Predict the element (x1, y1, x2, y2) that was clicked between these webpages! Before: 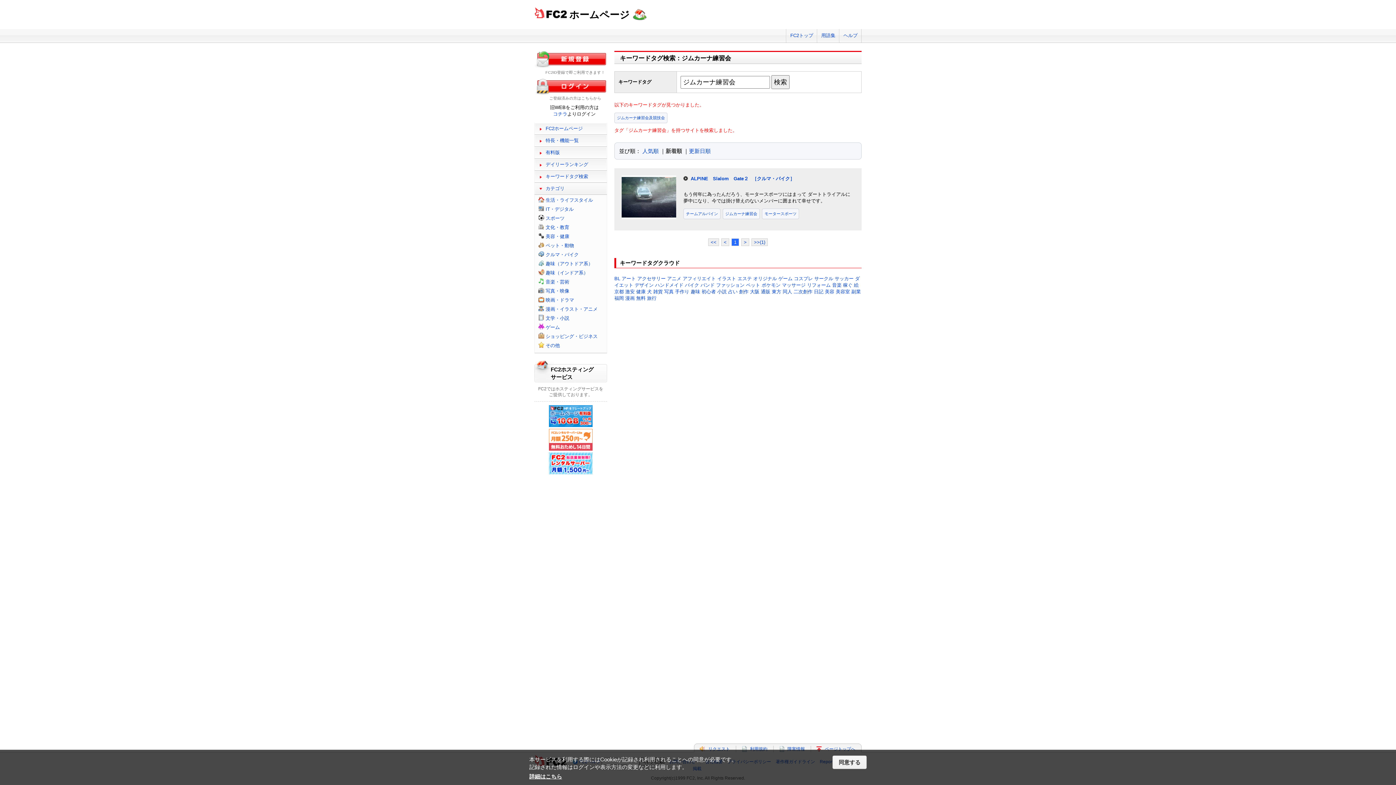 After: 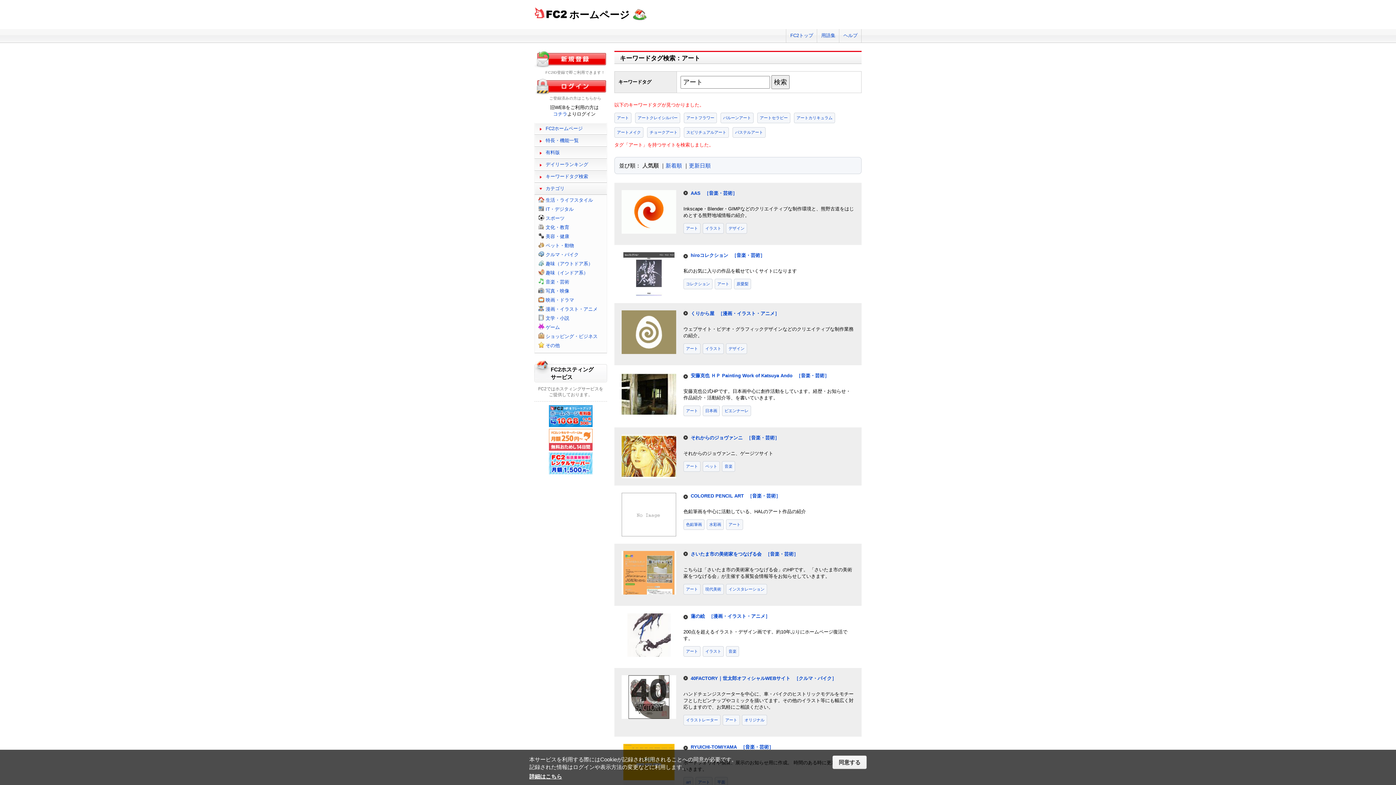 Action: bbox: (621, 276, 636, 281) label: アート